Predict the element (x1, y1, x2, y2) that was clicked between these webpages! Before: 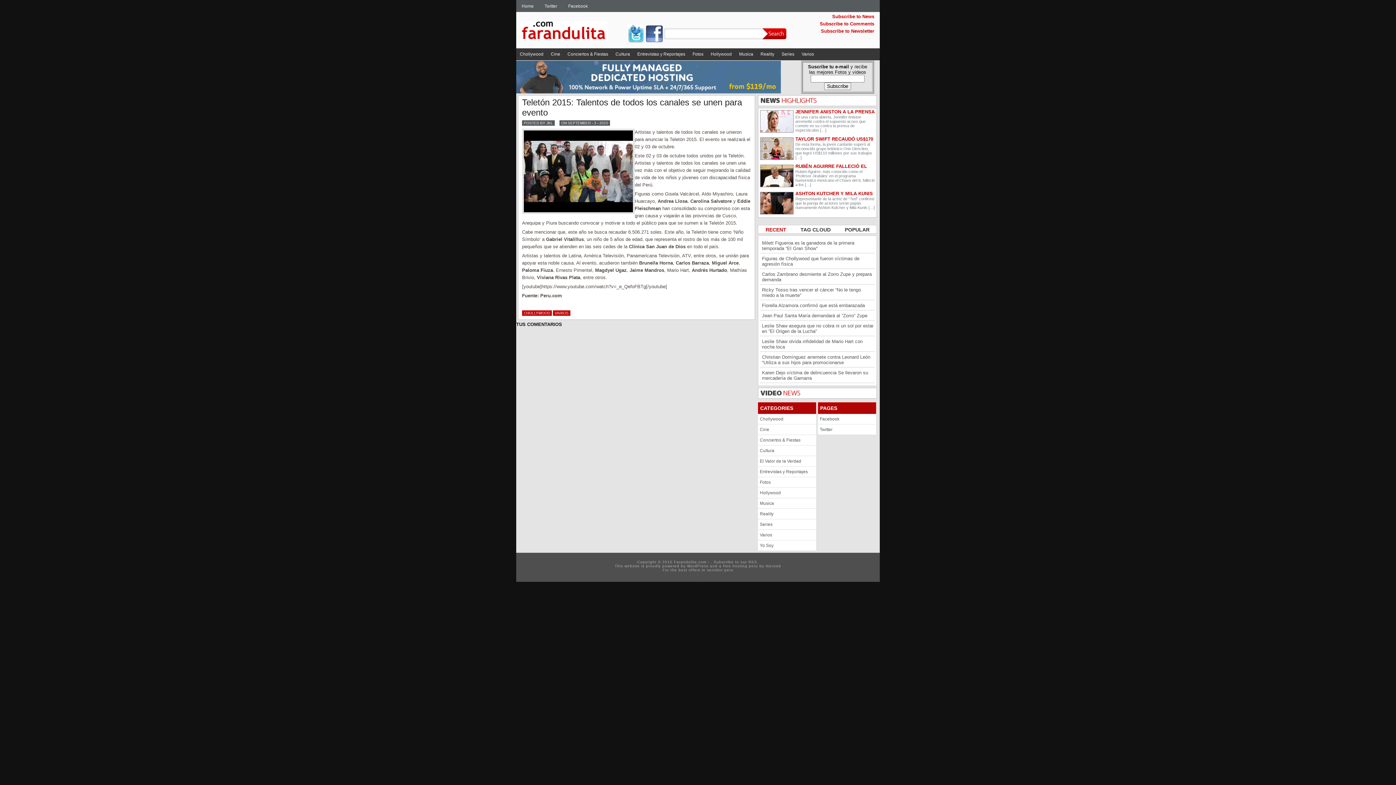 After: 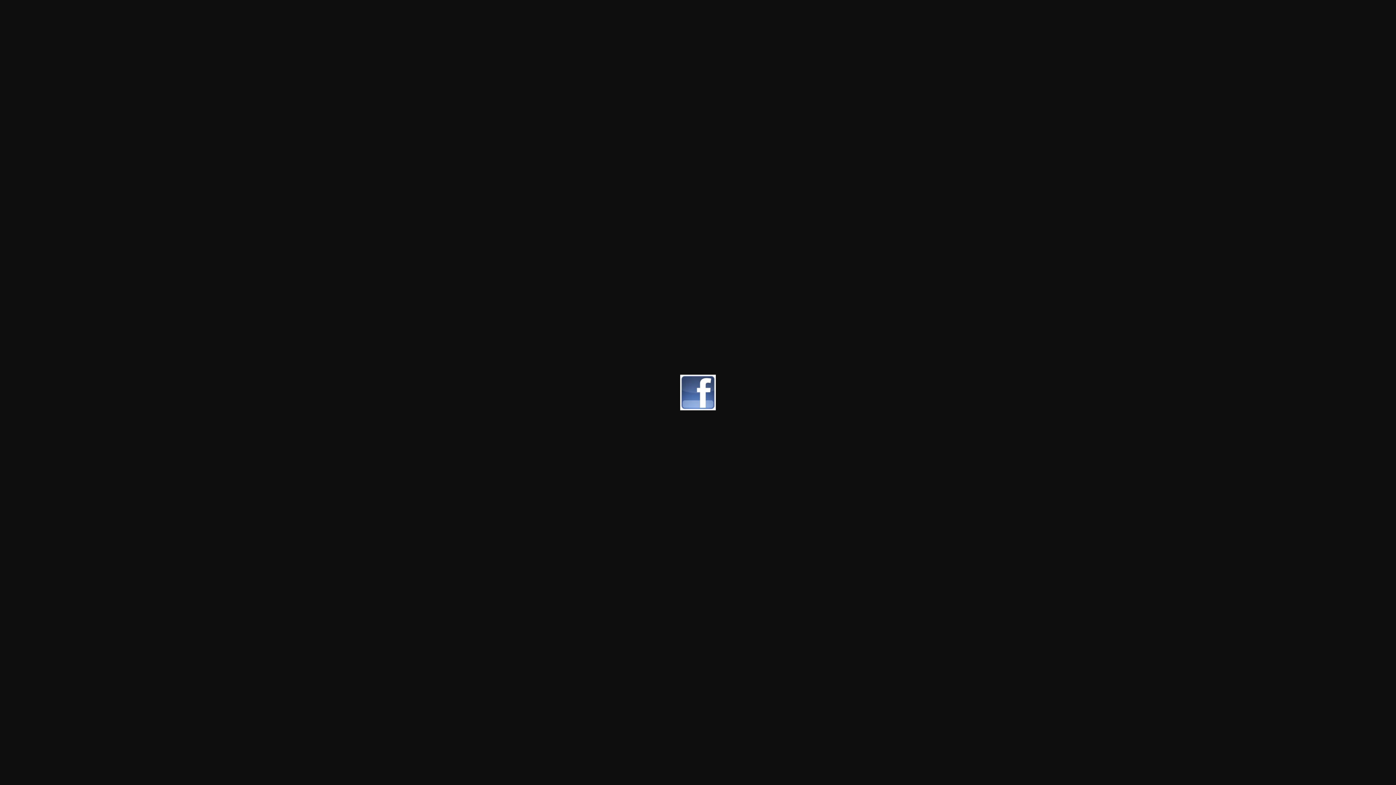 Action: label: Facebook bbox: (562, 0, 593, 12)